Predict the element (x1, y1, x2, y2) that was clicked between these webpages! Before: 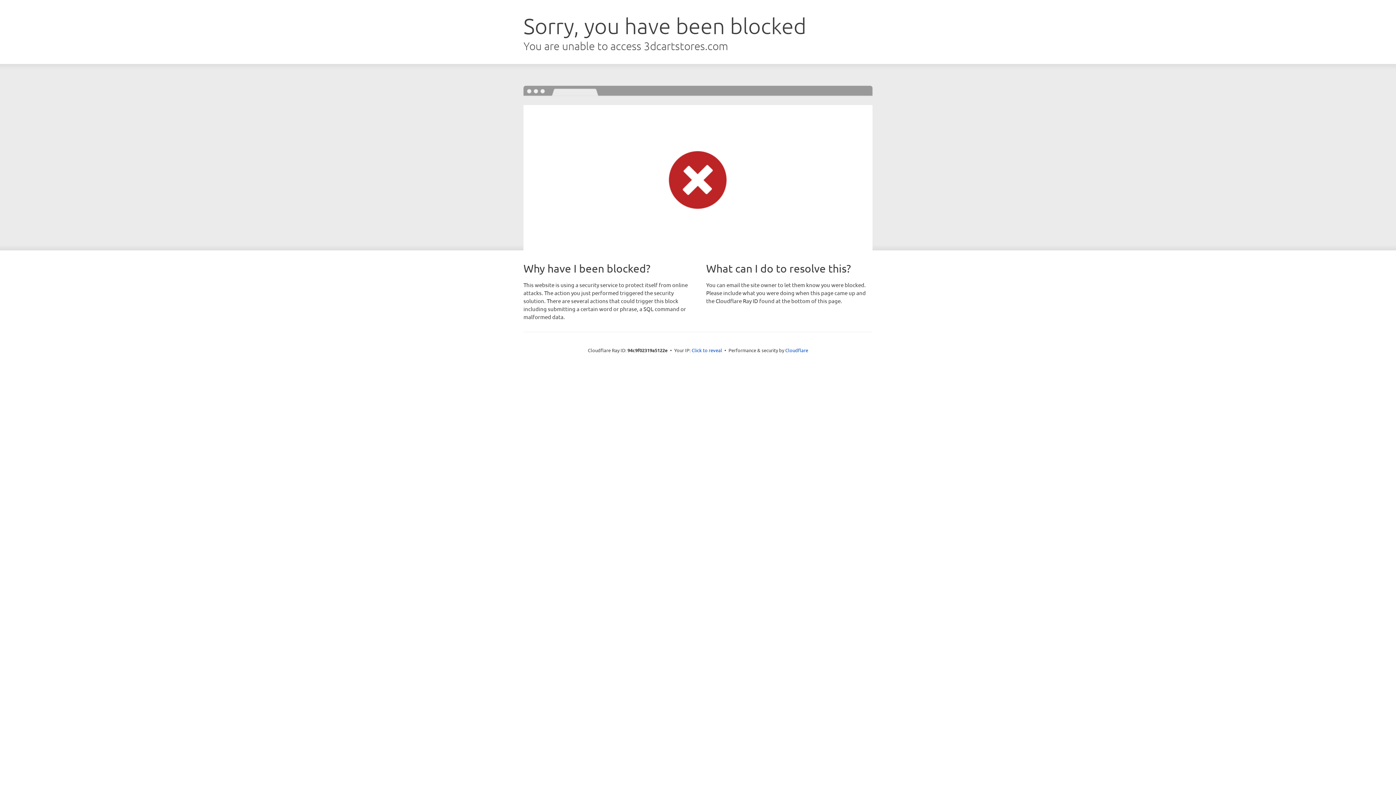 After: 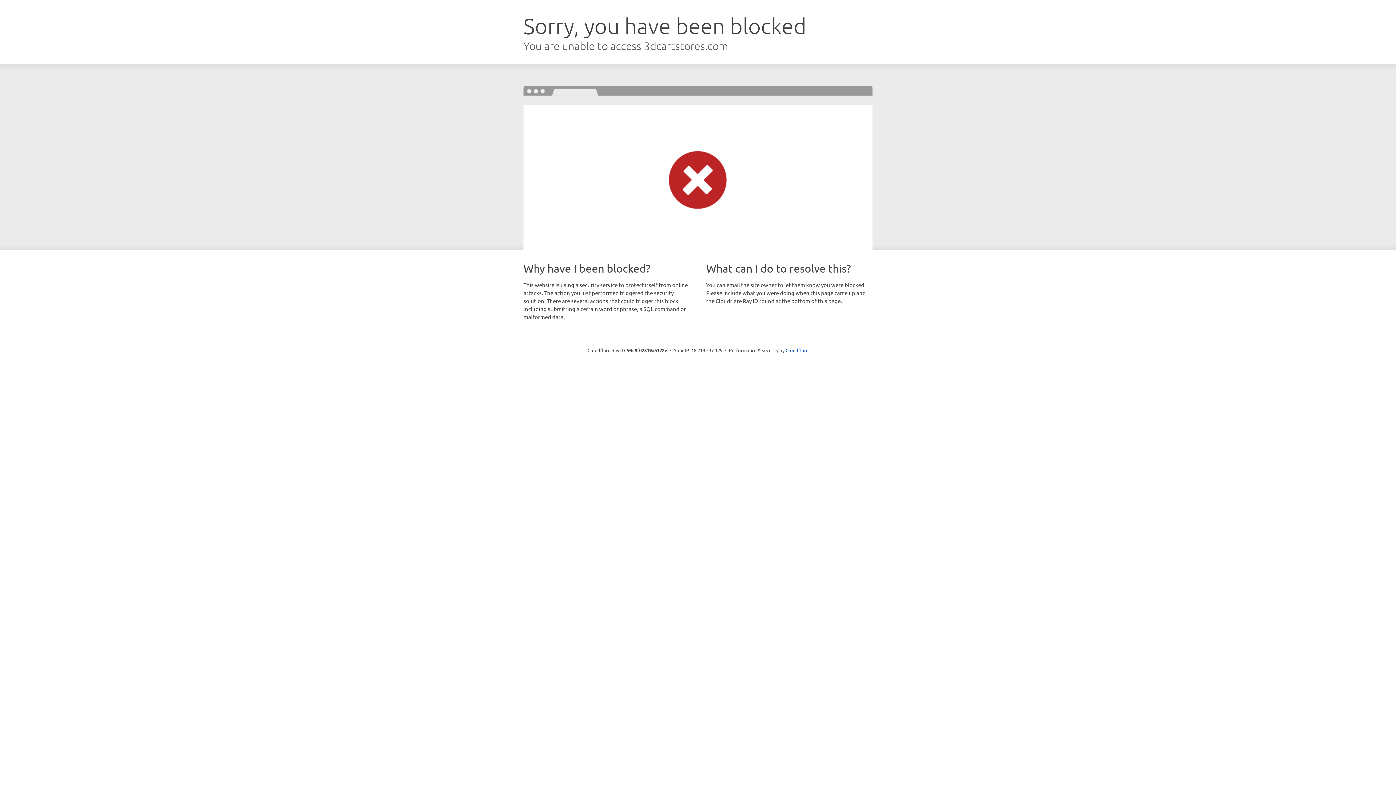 Action: bbox: (691, 346, 722, 353) label: Click to reveal